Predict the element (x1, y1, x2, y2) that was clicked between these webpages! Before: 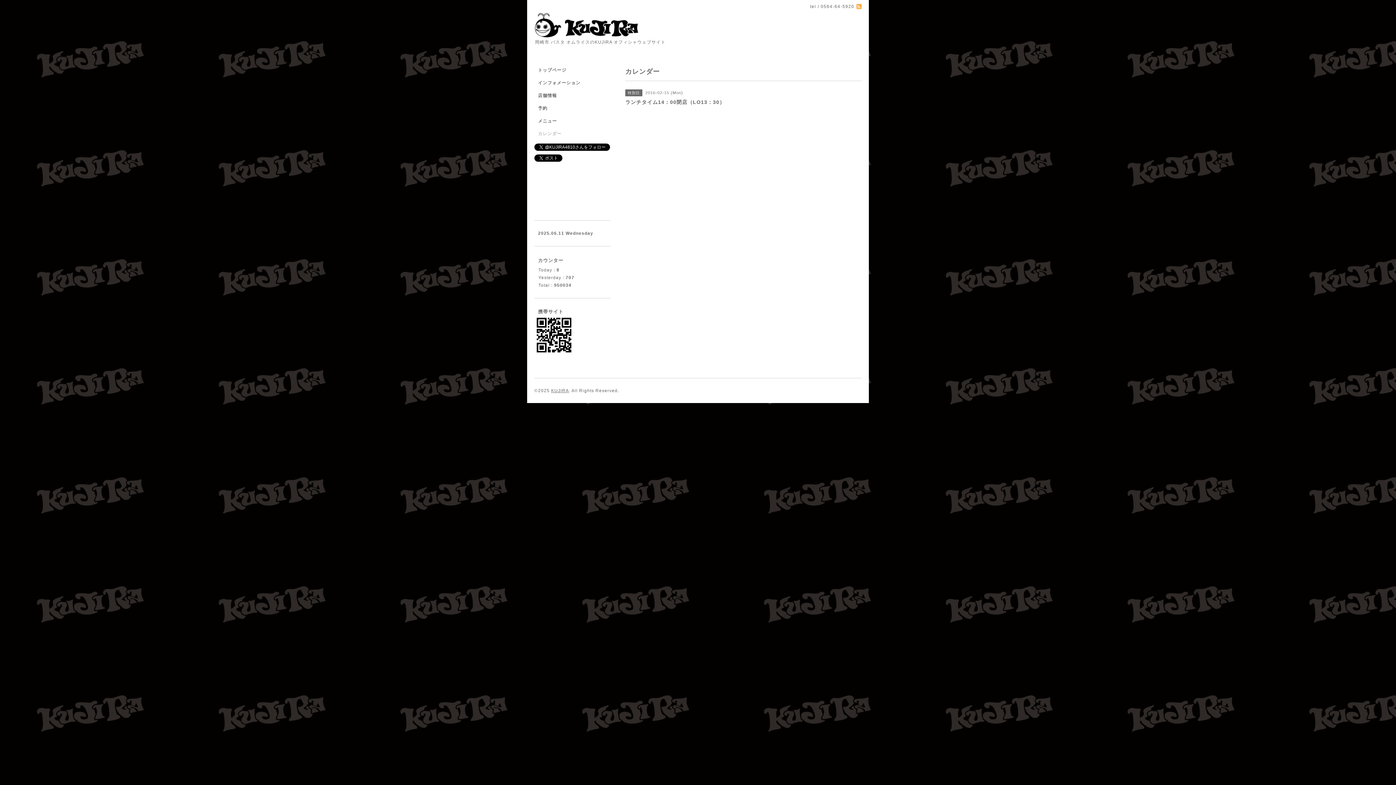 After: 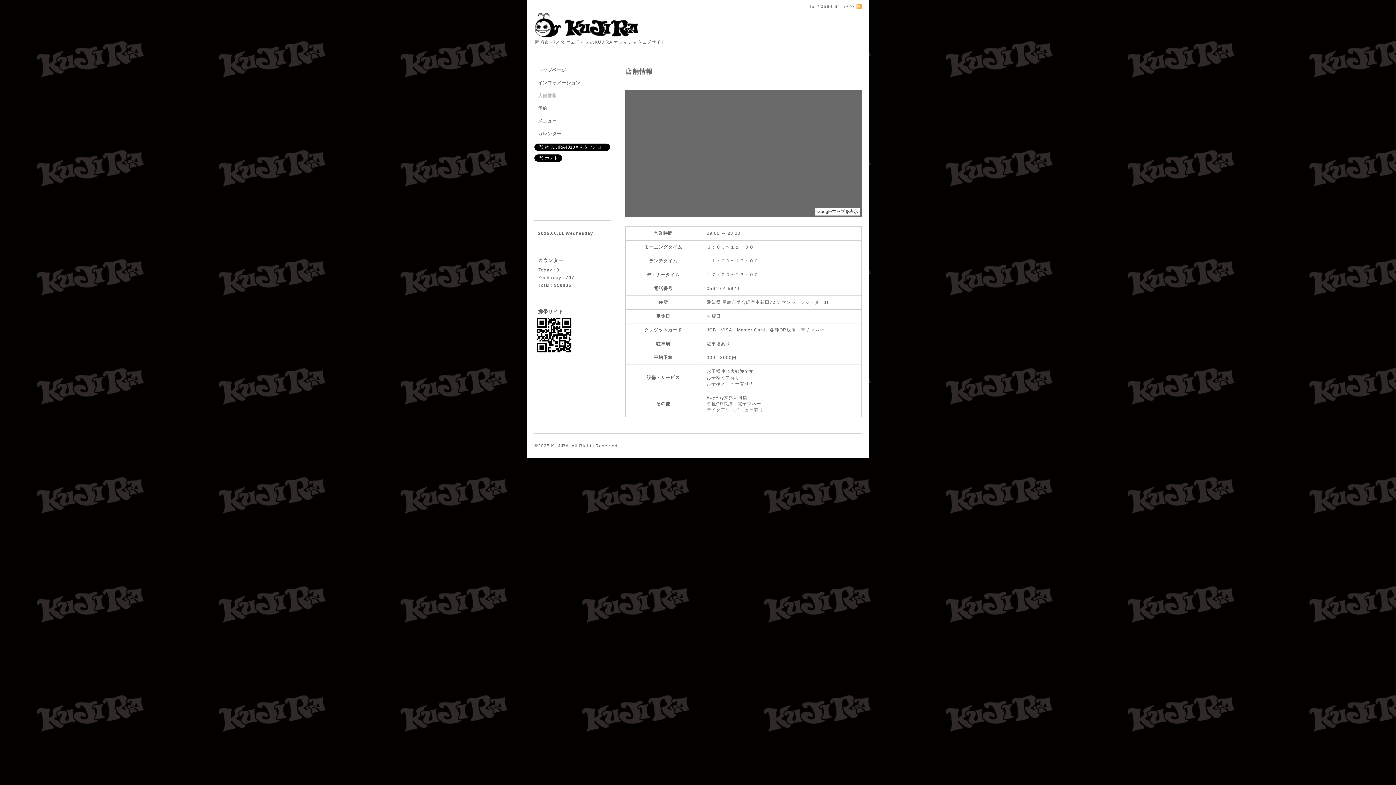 Action: label: 店舗情報 bbox: (534, 92, 610, 105)